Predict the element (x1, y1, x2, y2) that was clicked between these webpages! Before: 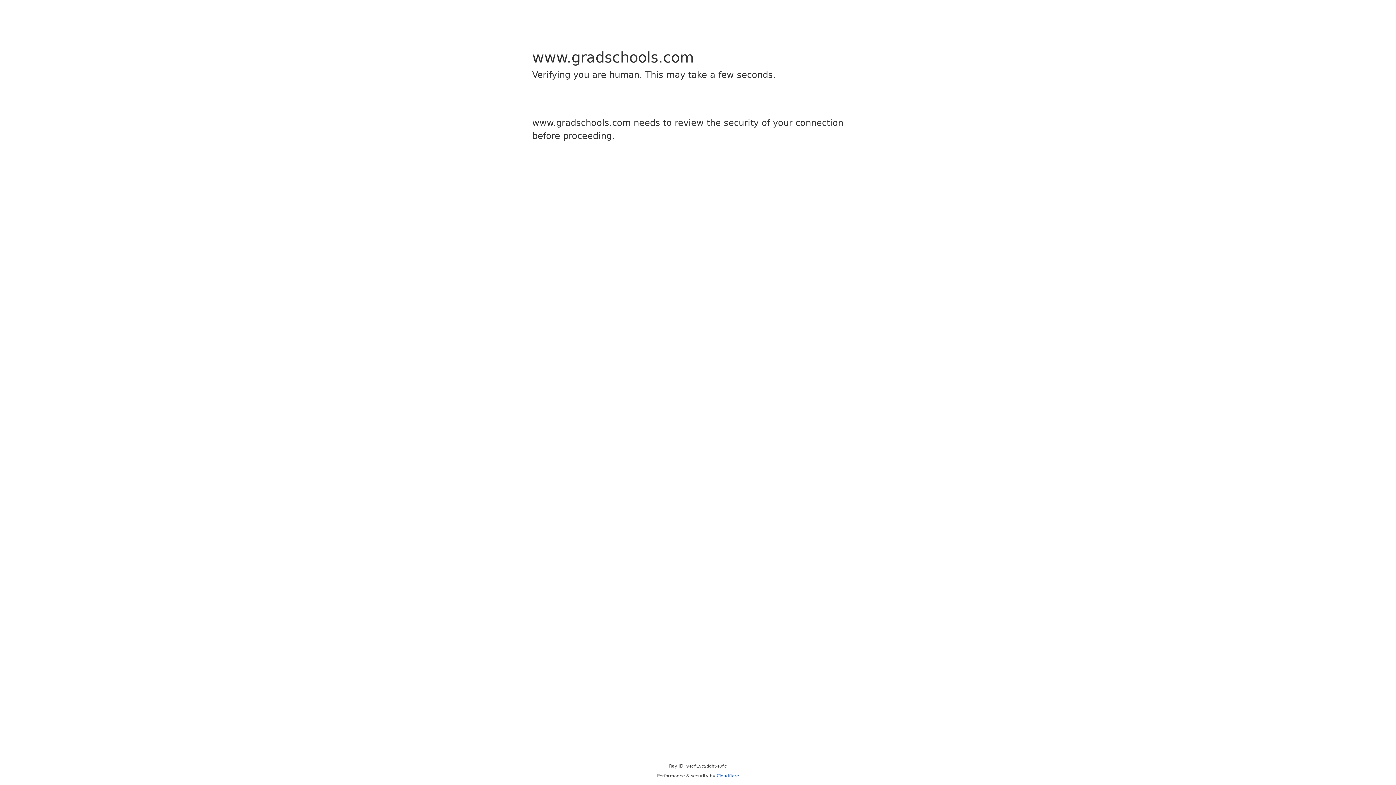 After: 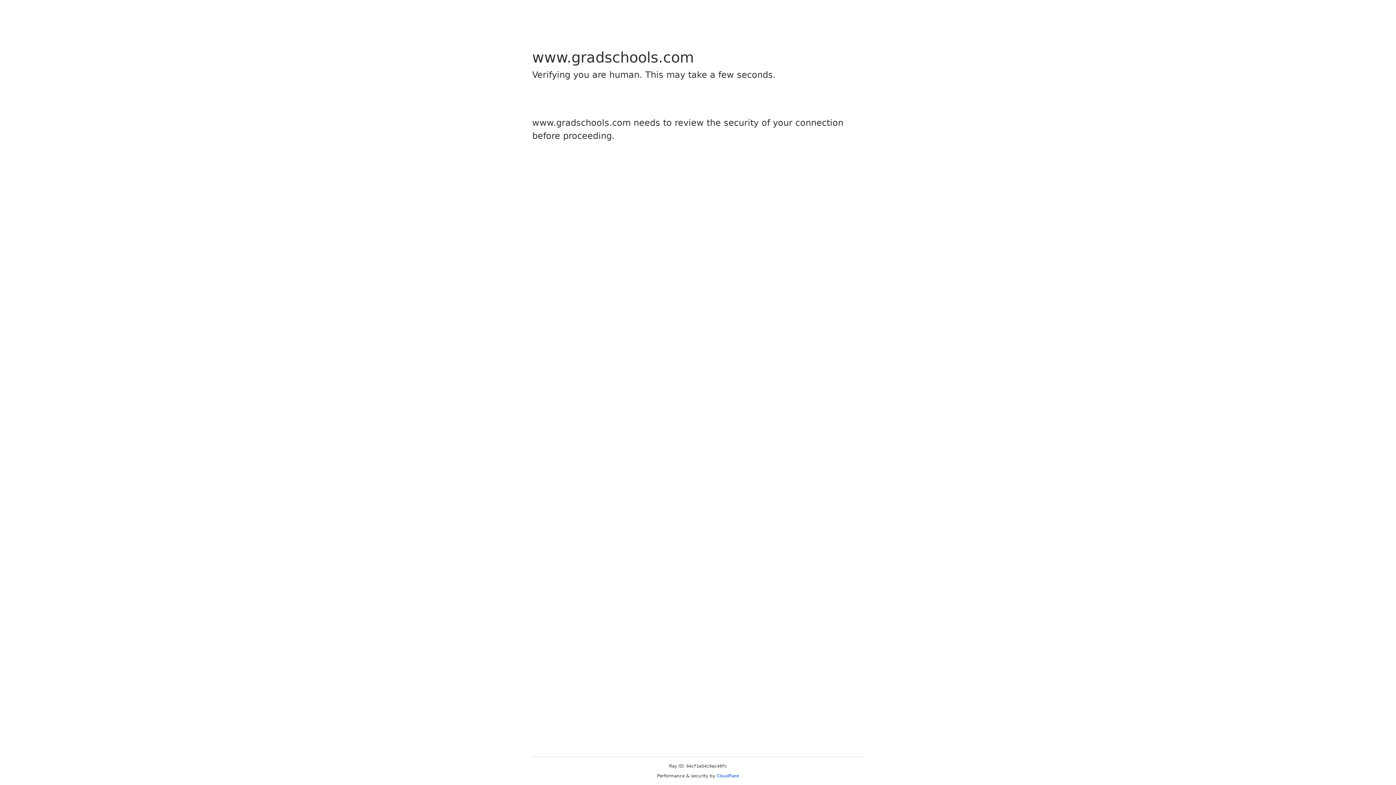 Action: label: Cloudflare bbox: (716, 773, 739, 778)